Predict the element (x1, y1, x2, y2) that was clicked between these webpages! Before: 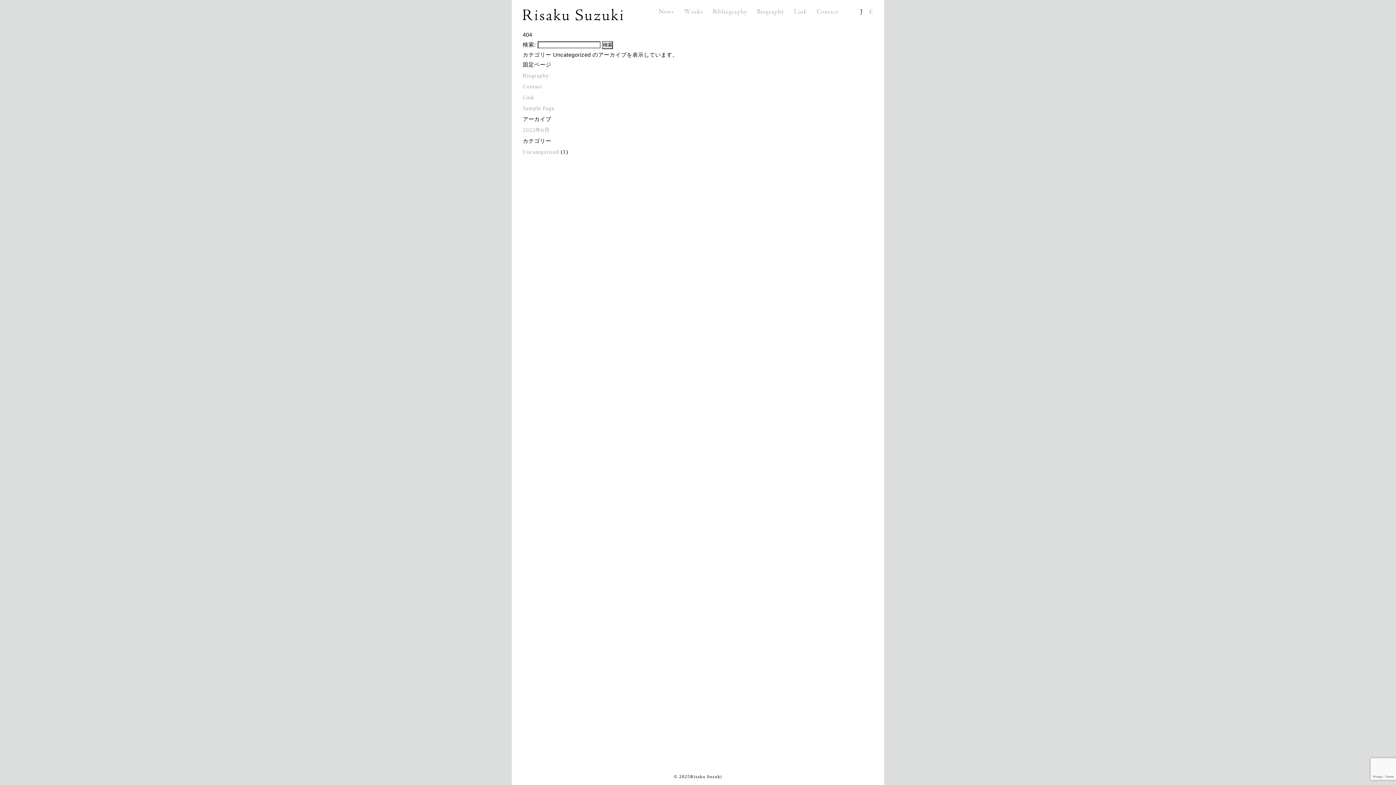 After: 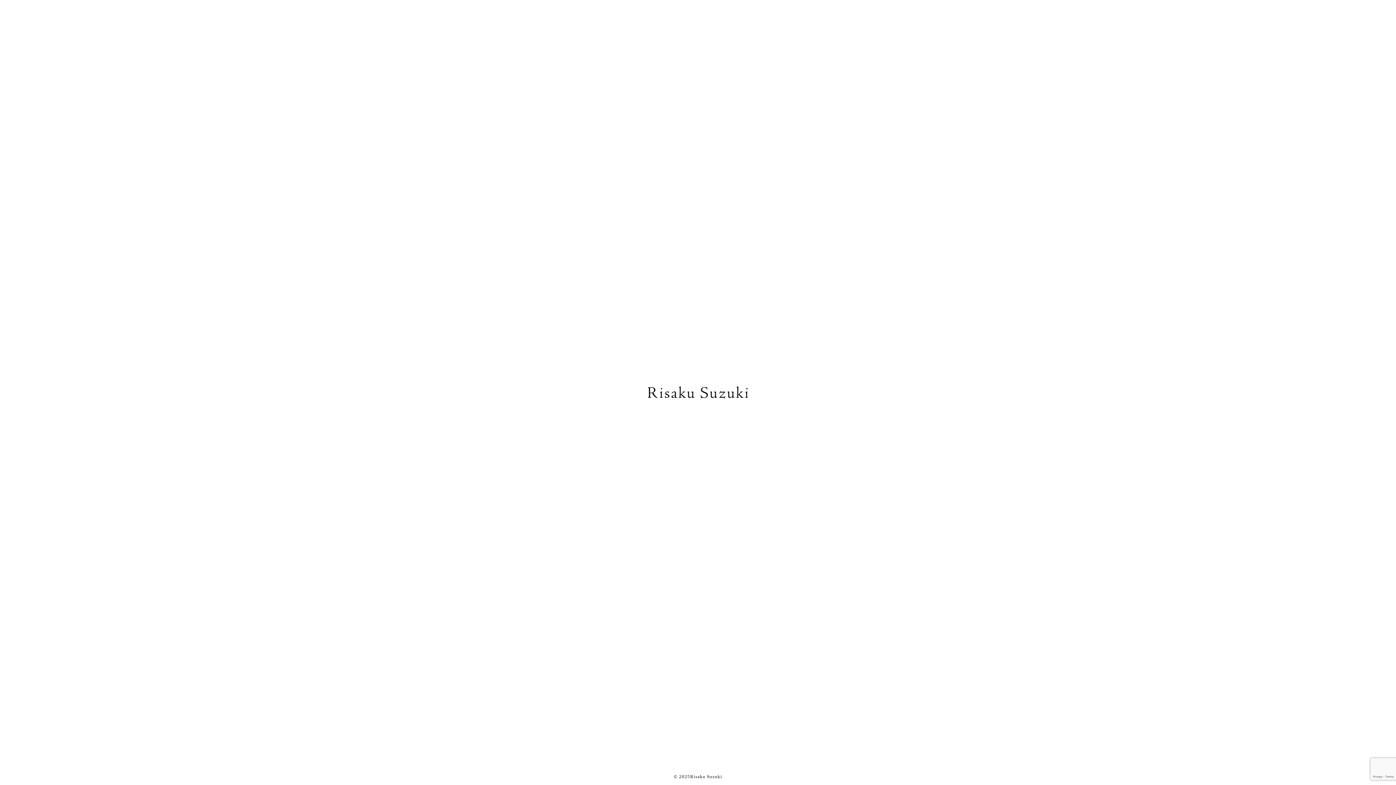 Action: bbox: (869, 8, 875, 16) label: E